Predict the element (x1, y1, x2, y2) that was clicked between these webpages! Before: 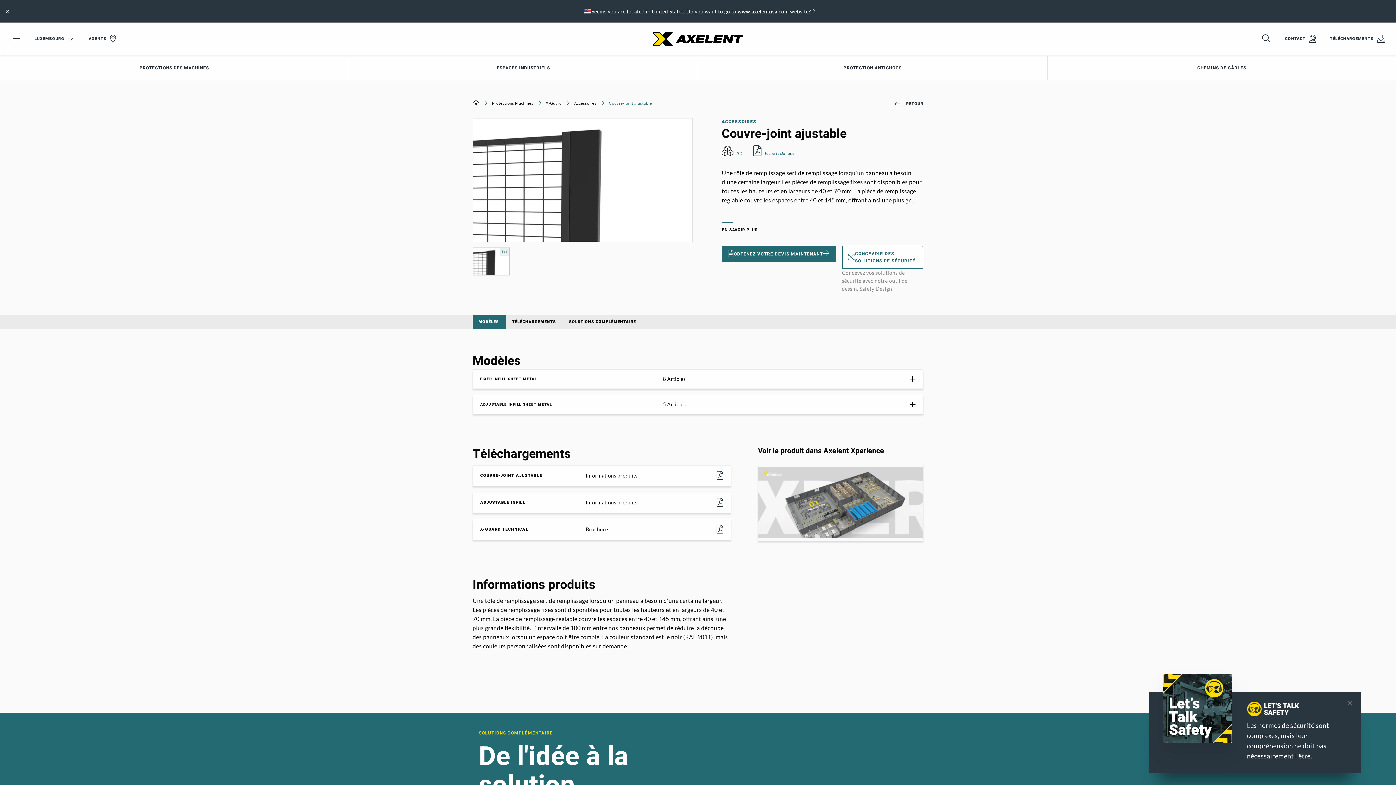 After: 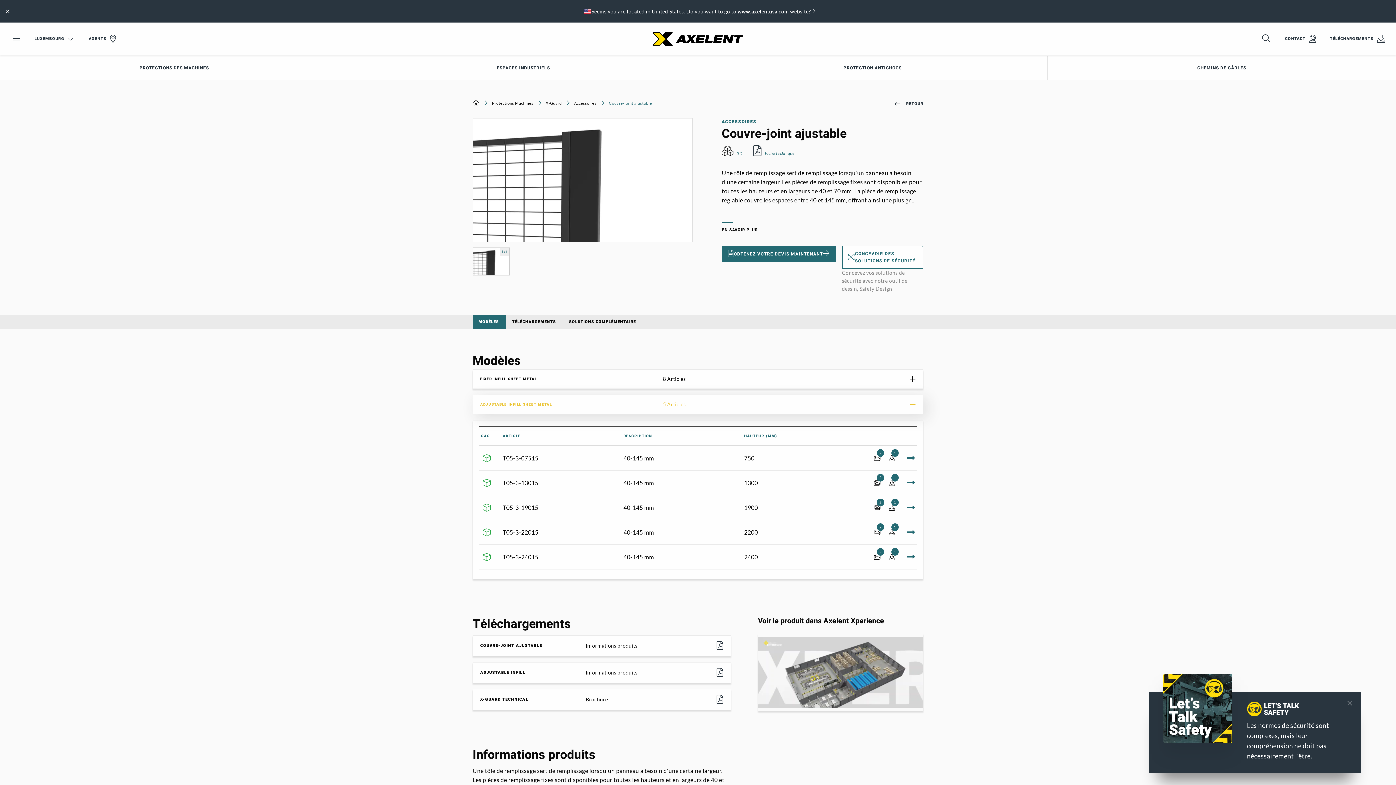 Action: label: ADJUSTABLE INFILL SHEET METAL

5 Articles bbox: (472, 395, 923, 414)